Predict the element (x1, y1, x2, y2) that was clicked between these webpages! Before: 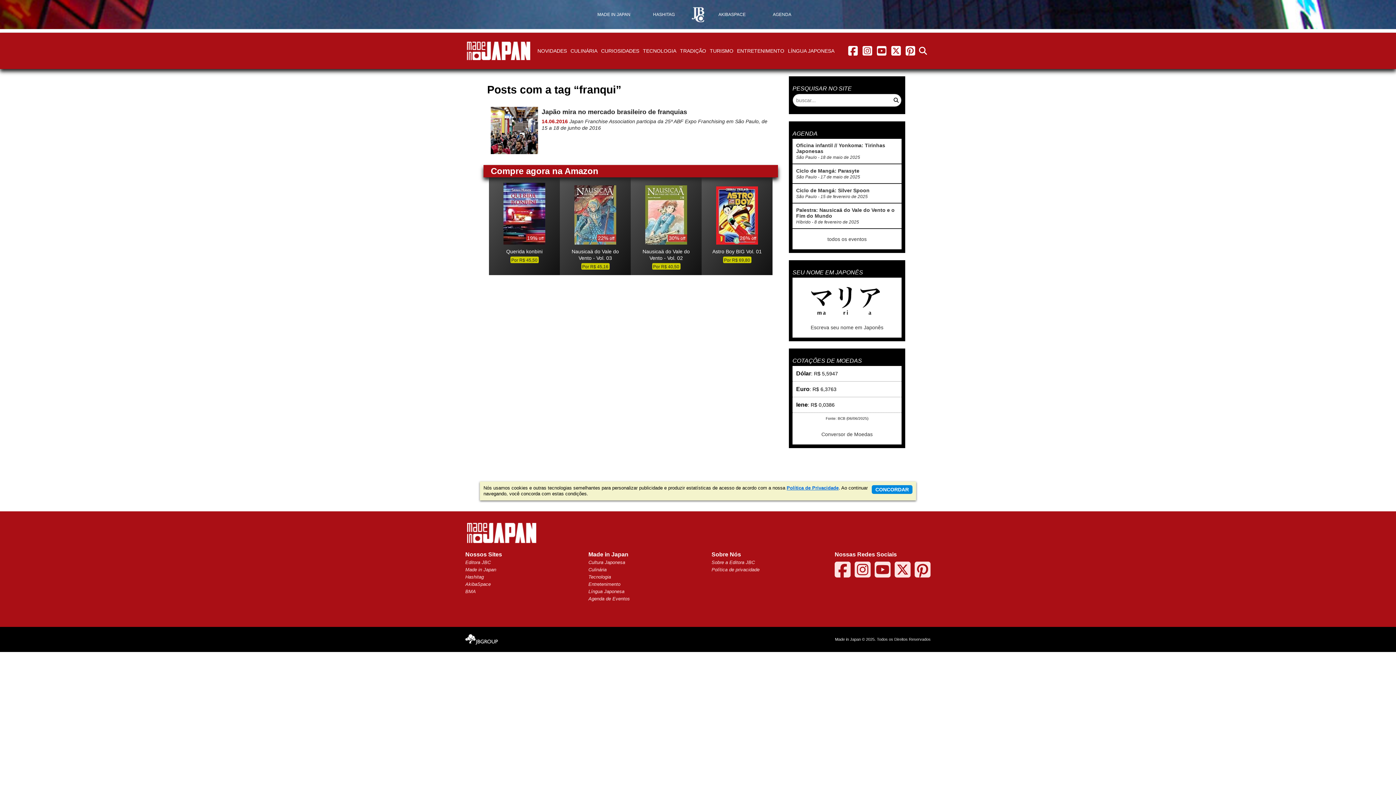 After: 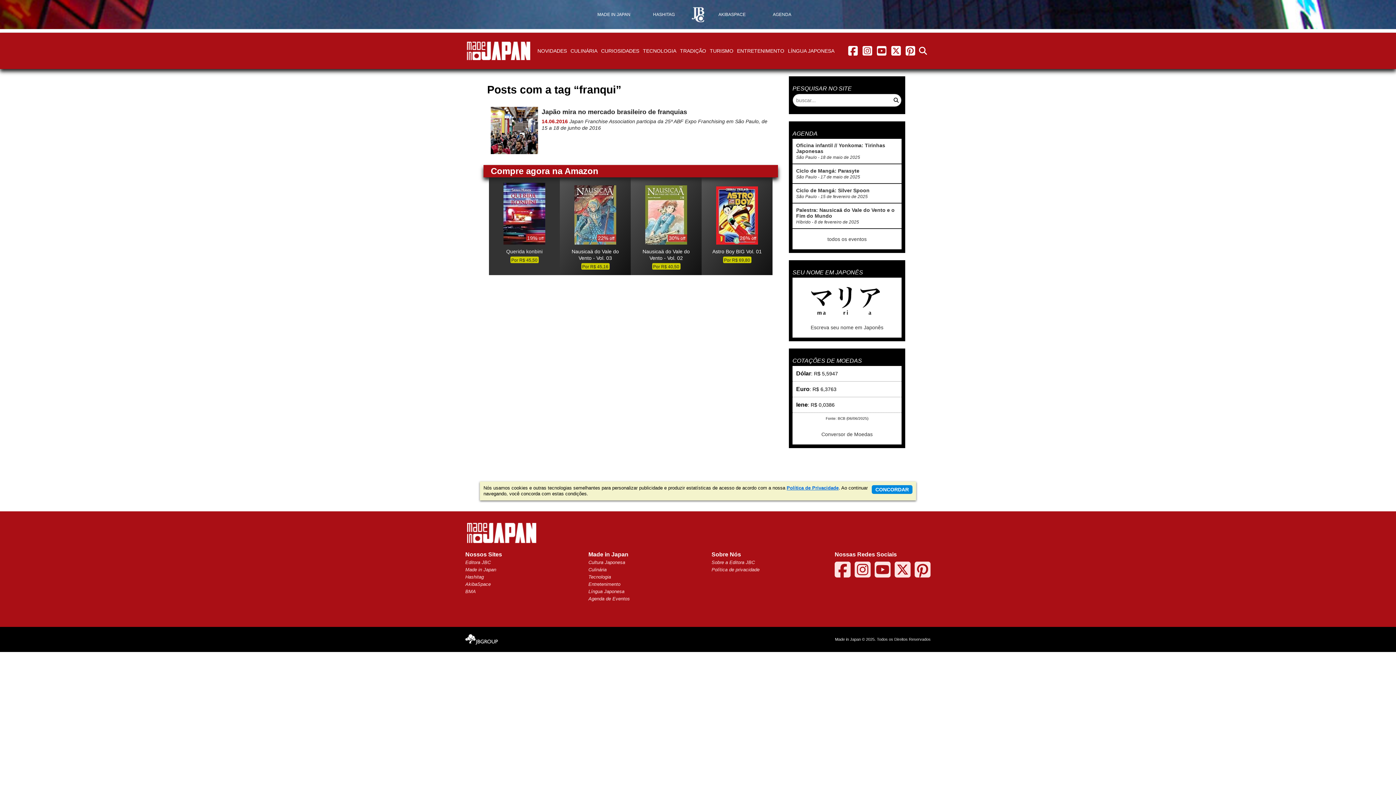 Action: label: 19% off
Querida konbini
Por R$ 45,50 bbox: (489, 177, 560, 275)